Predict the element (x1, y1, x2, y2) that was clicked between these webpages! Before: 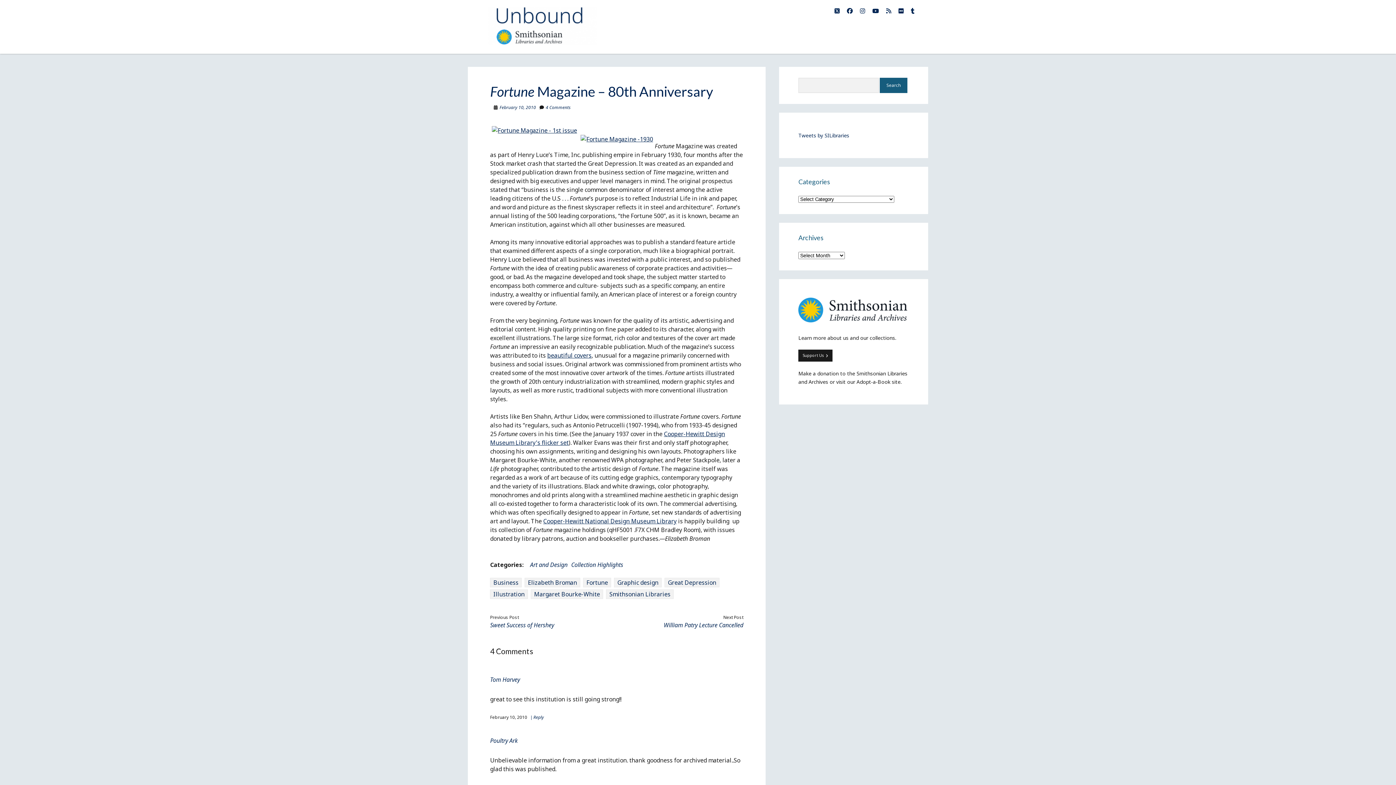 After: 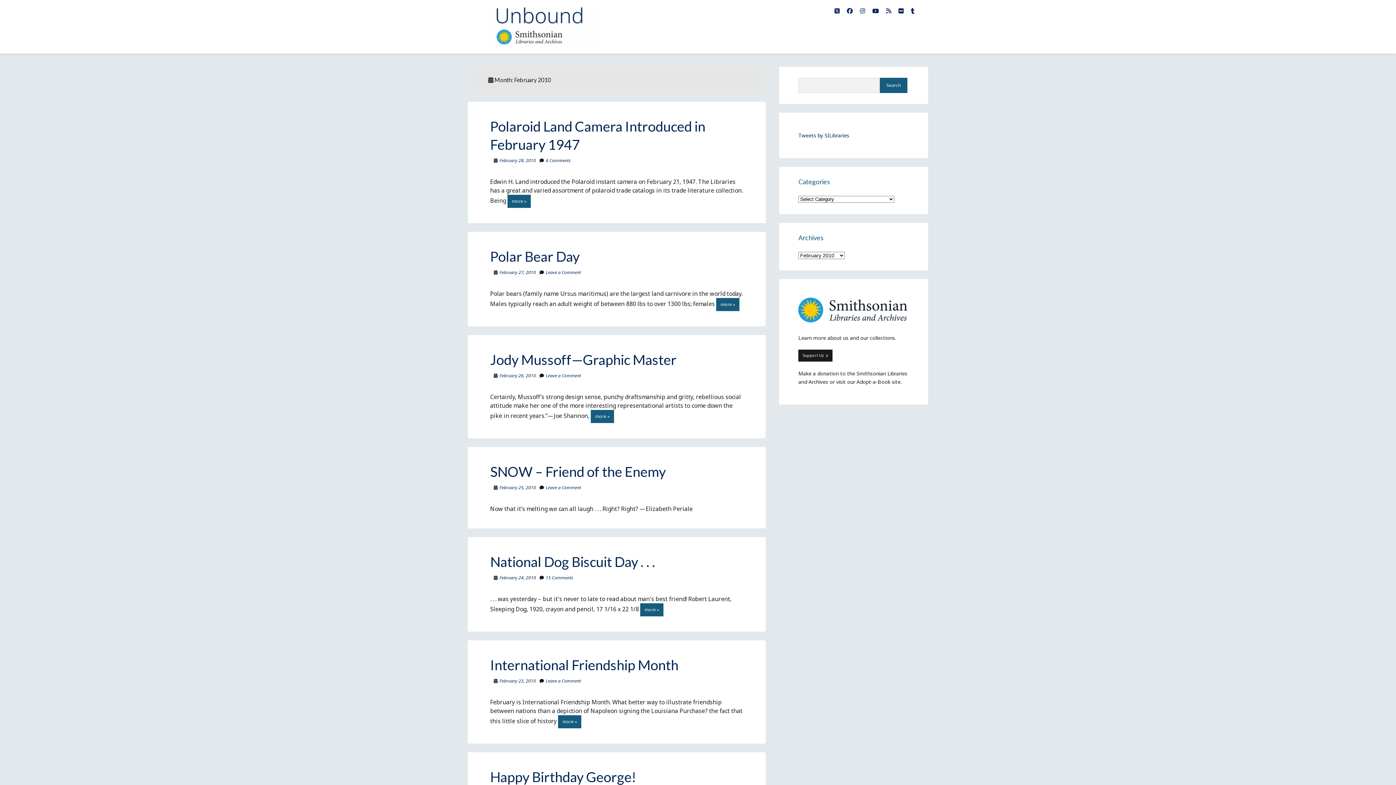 Action: bbox: (499, 104, 536, 110) label: February 10, 2010